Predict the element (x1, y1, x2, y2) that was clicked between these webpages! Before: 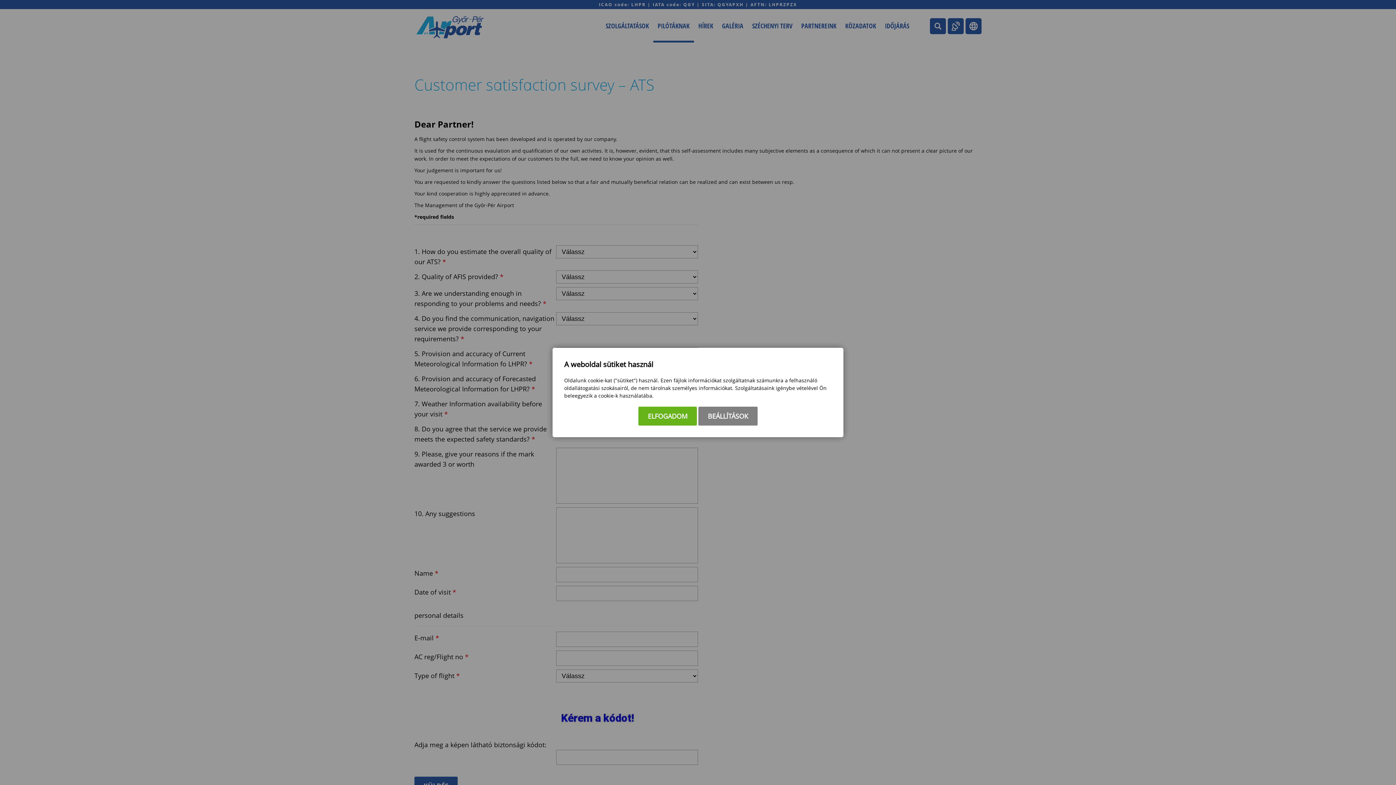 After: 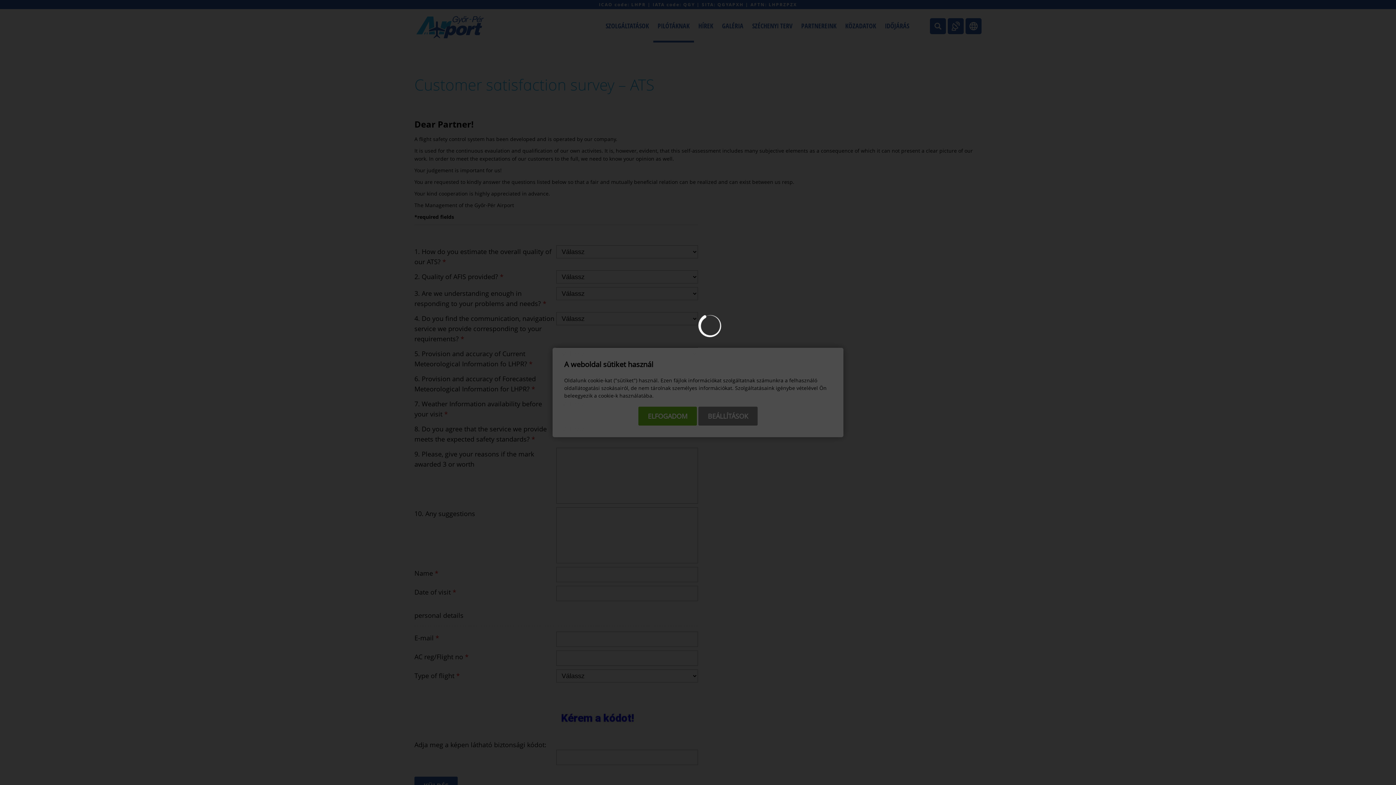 Action: label: BEÁLLÍTÁSOK bbox: (698, 406, 757, 425)